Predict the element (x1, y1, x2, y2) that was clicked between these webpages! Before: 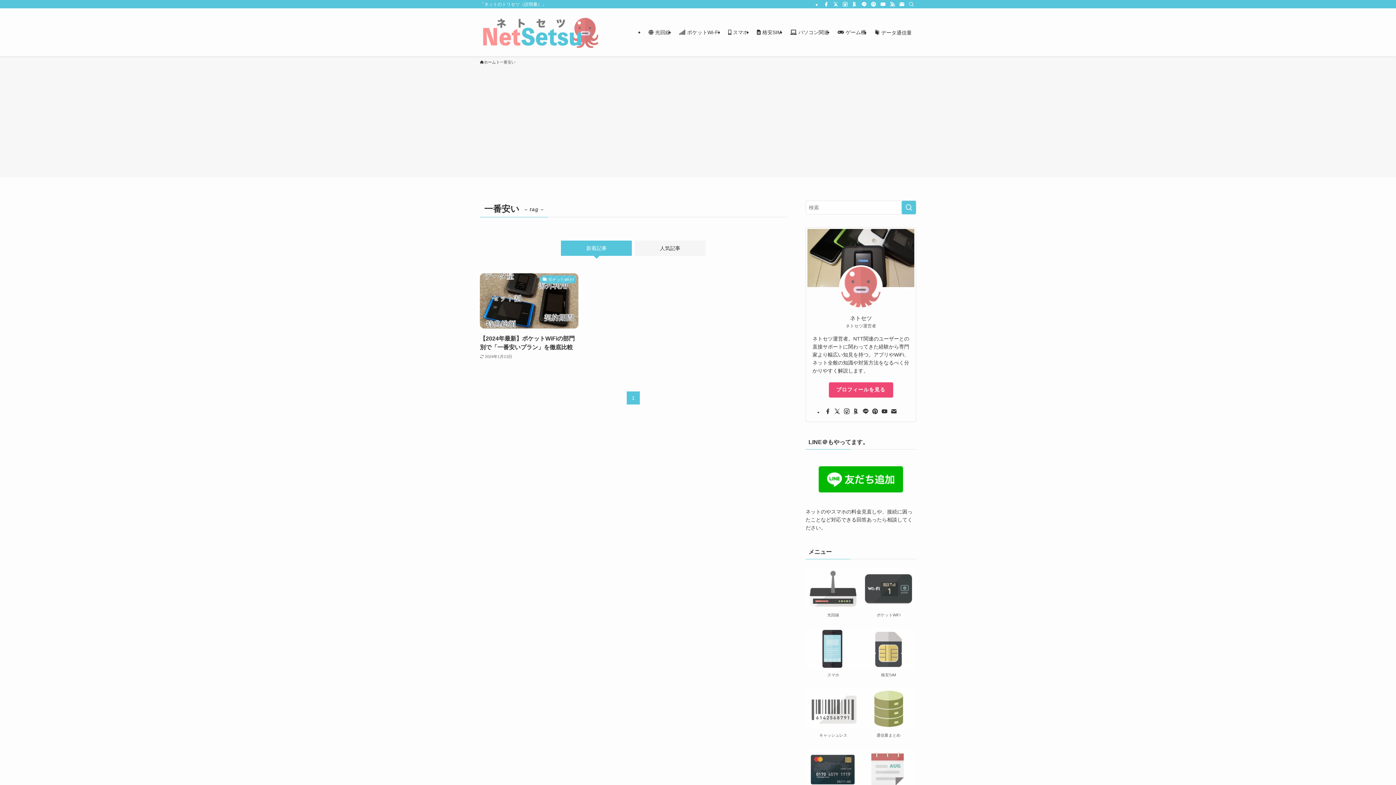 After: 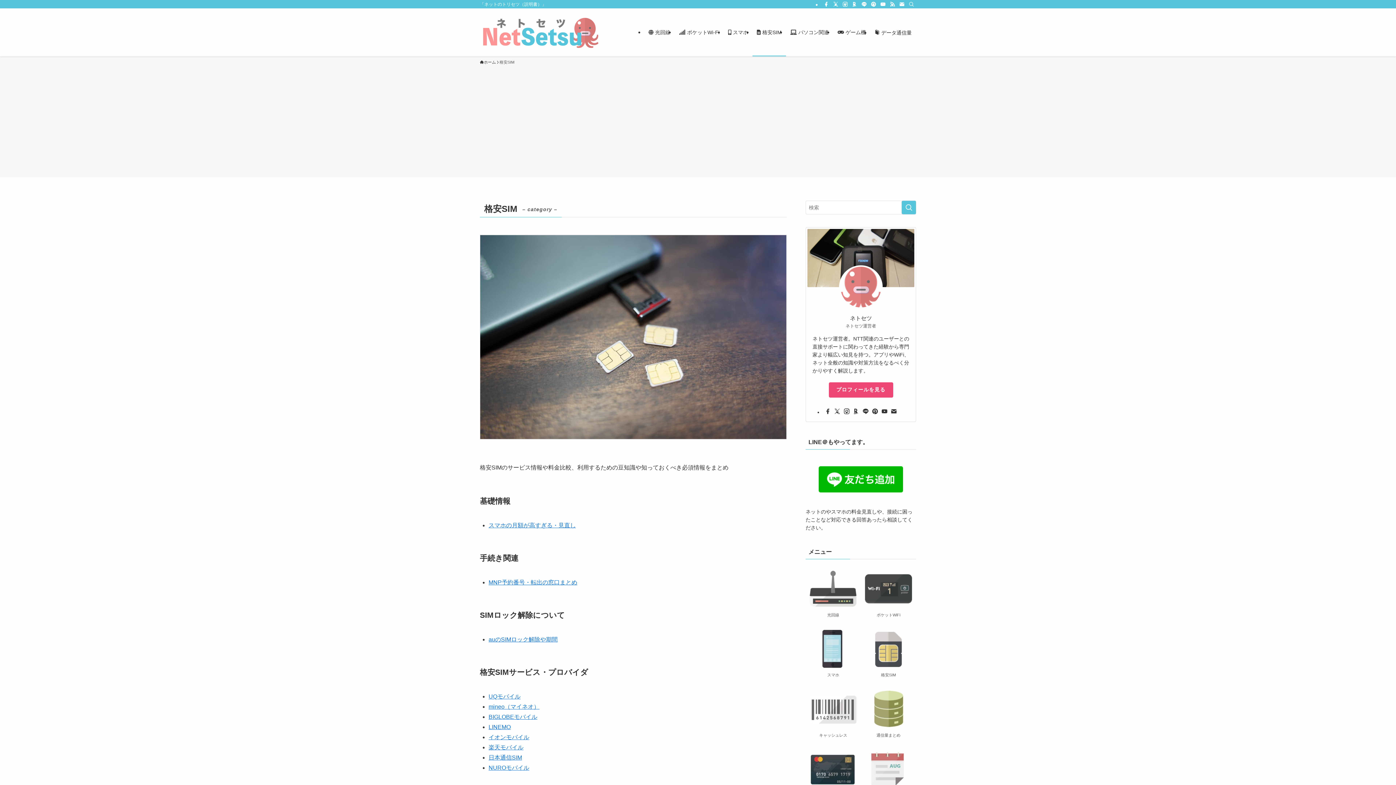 Action: label:  格安SIM bbox: (752, 8, 786, 56)